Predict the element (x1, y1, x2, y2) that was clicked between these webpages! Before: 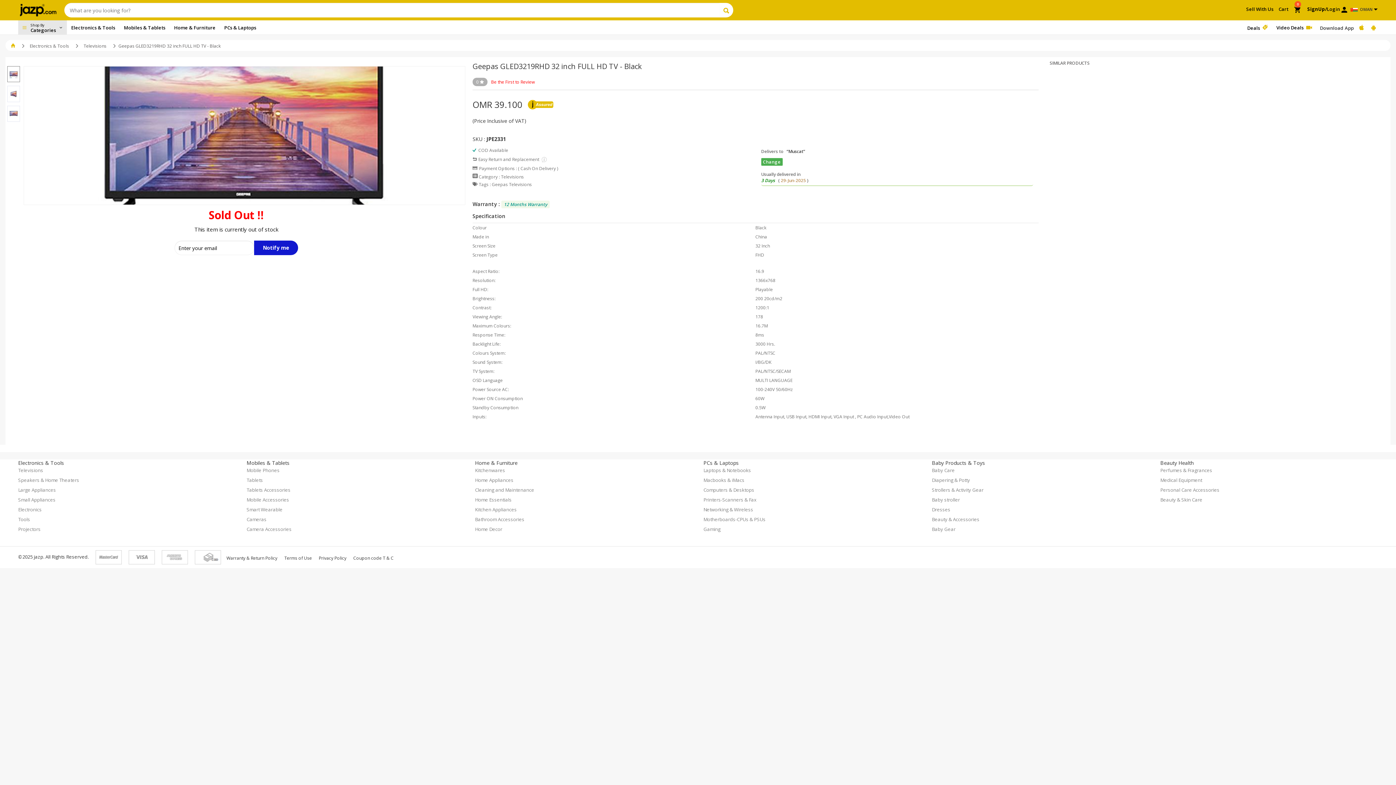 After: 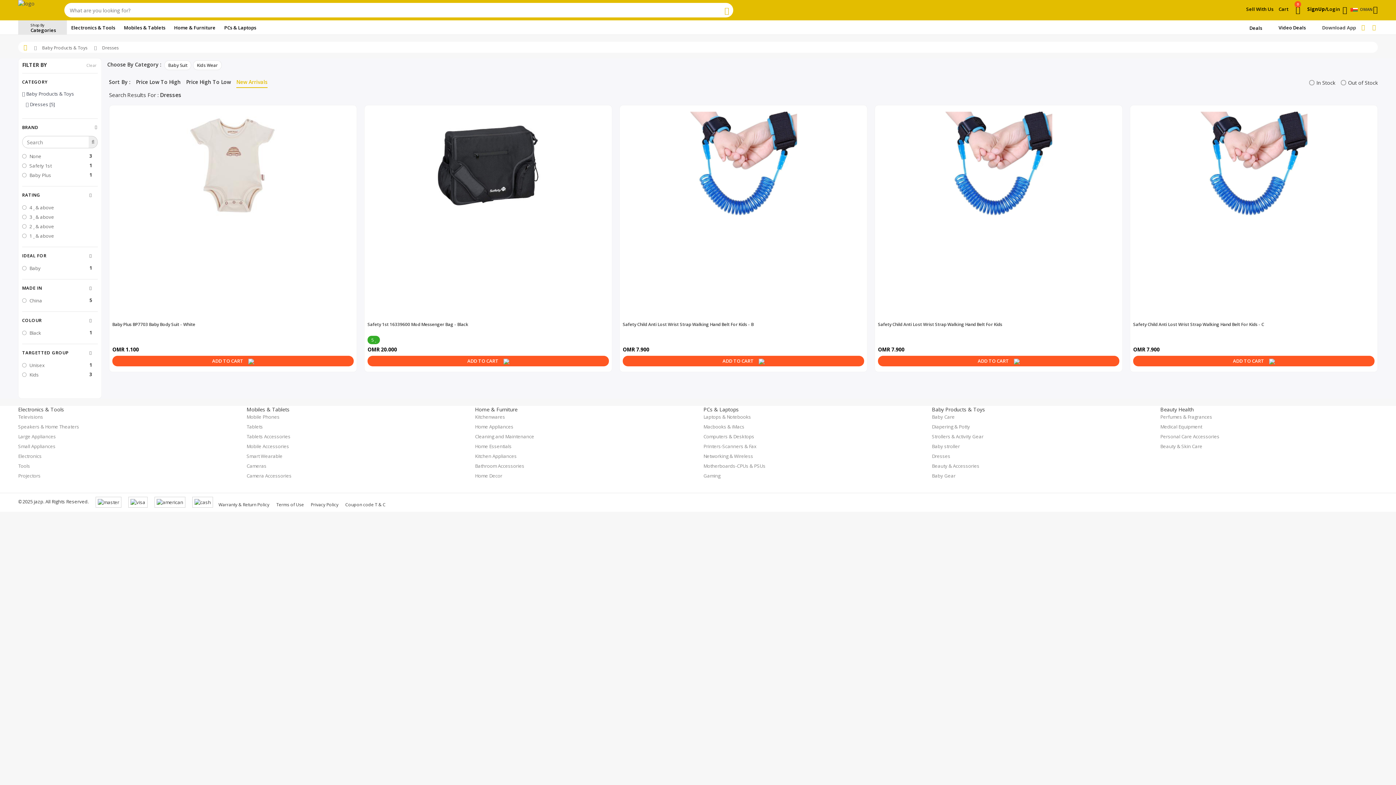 Action: label: Dresses bbox: (932, 506, 950, 513)